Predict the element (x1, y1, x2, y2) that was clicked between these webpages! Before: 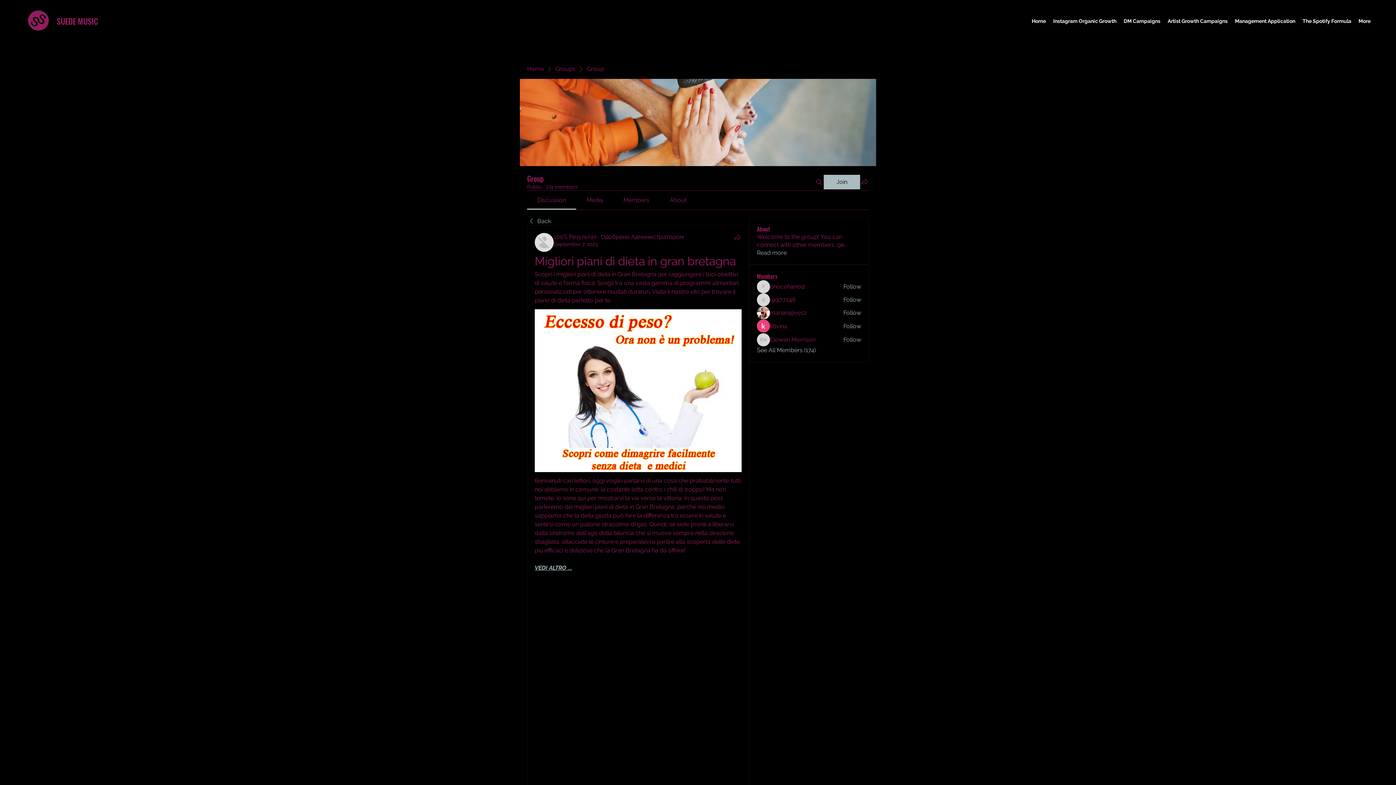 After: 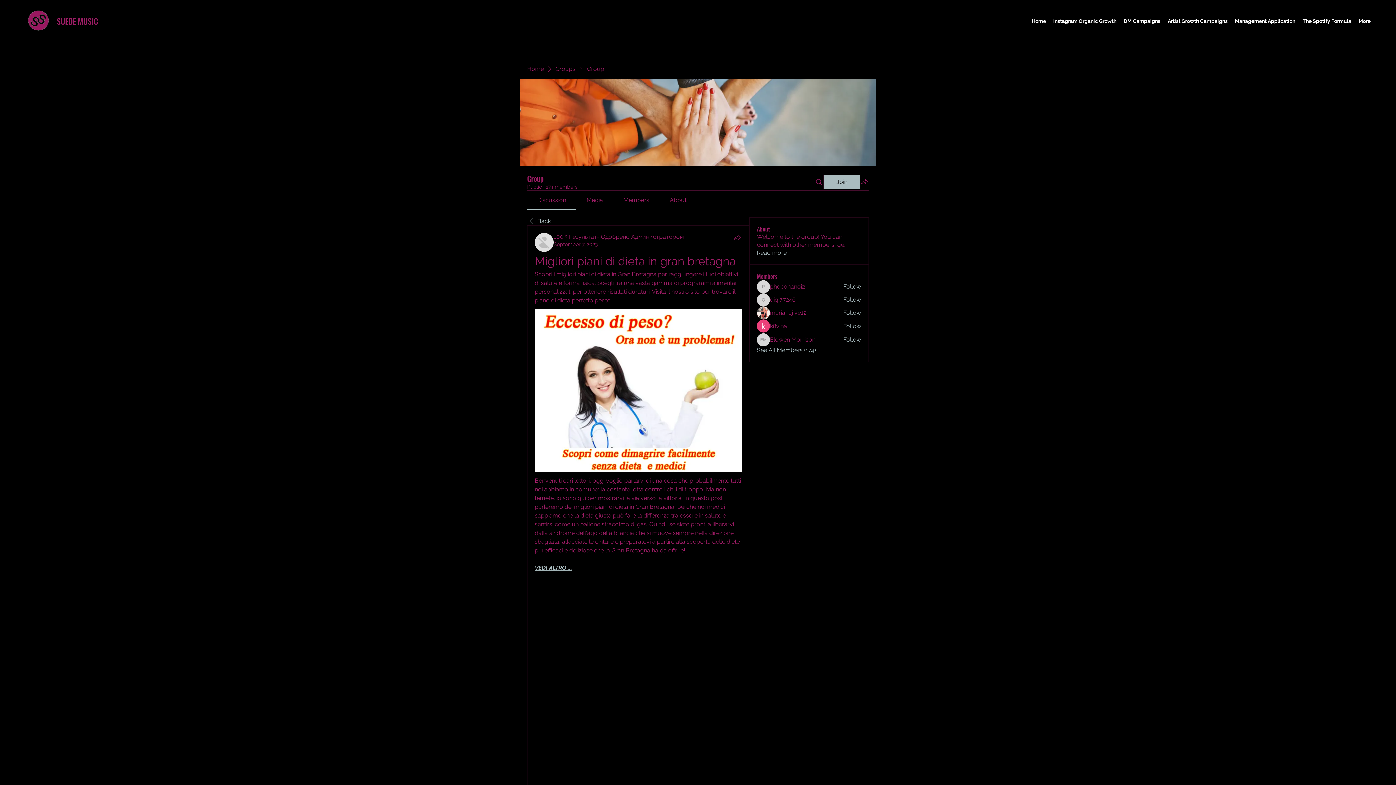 Action: bbox: (537, 196, 566, 203) label: Discussion